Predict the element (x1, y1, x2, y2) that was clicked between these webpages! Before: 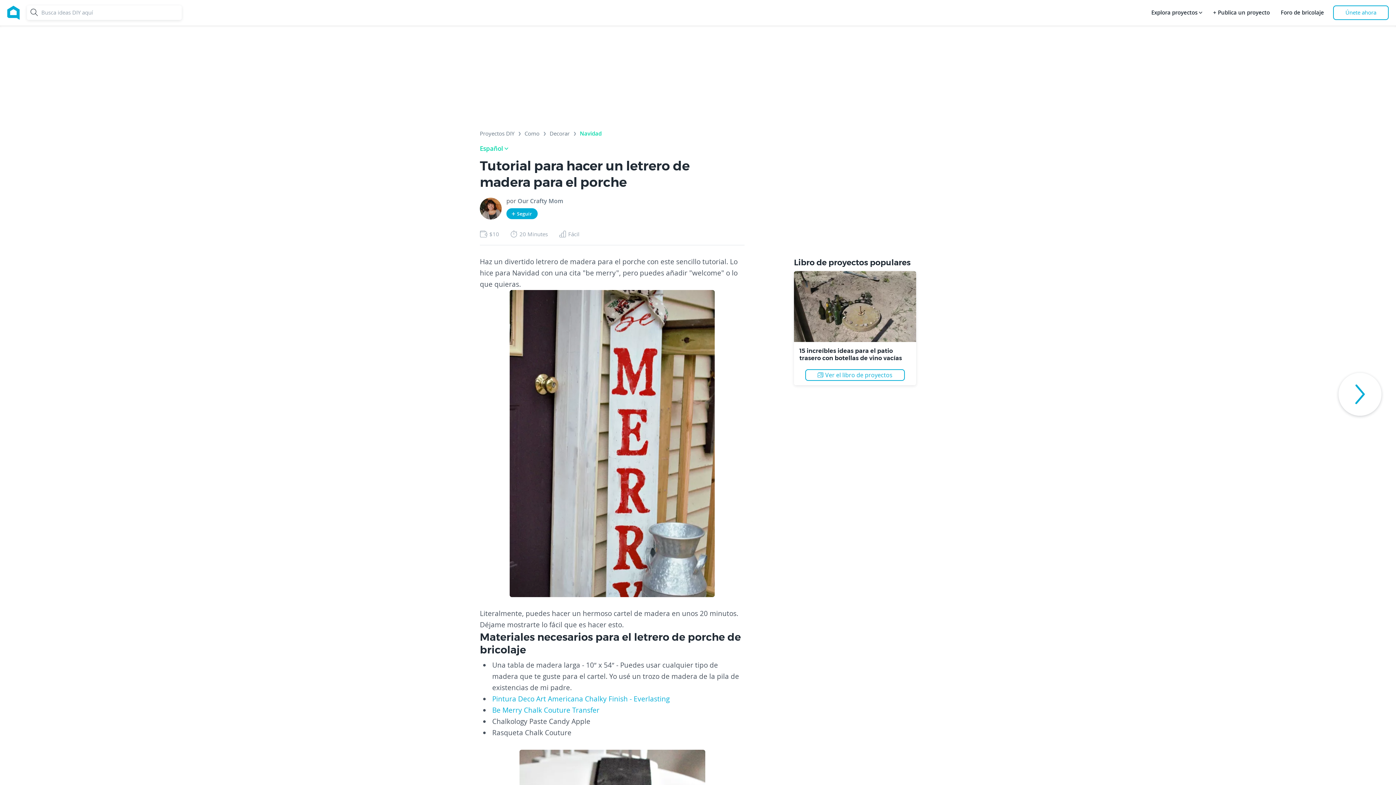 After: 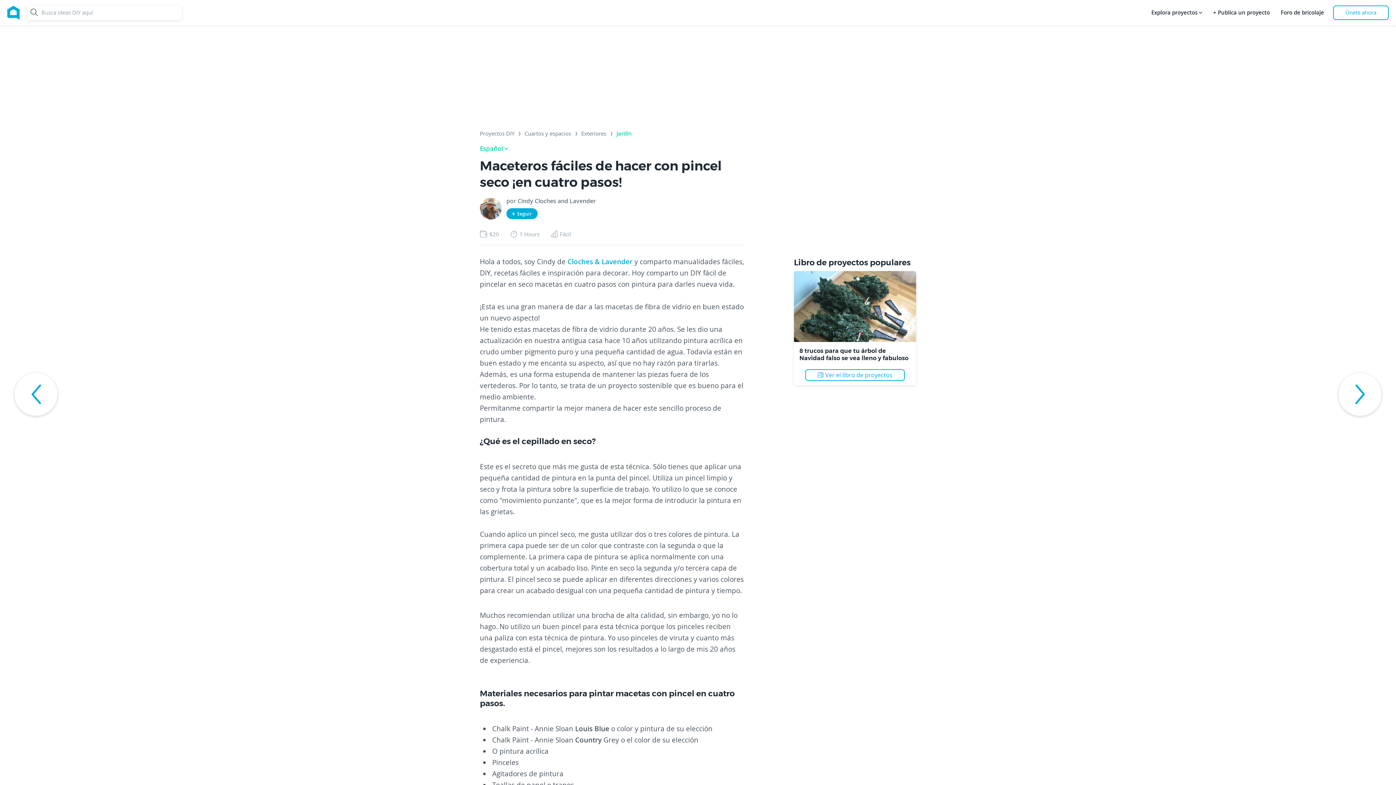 Action: bbox: (1338, 373, 1381, 416) label: See next activity